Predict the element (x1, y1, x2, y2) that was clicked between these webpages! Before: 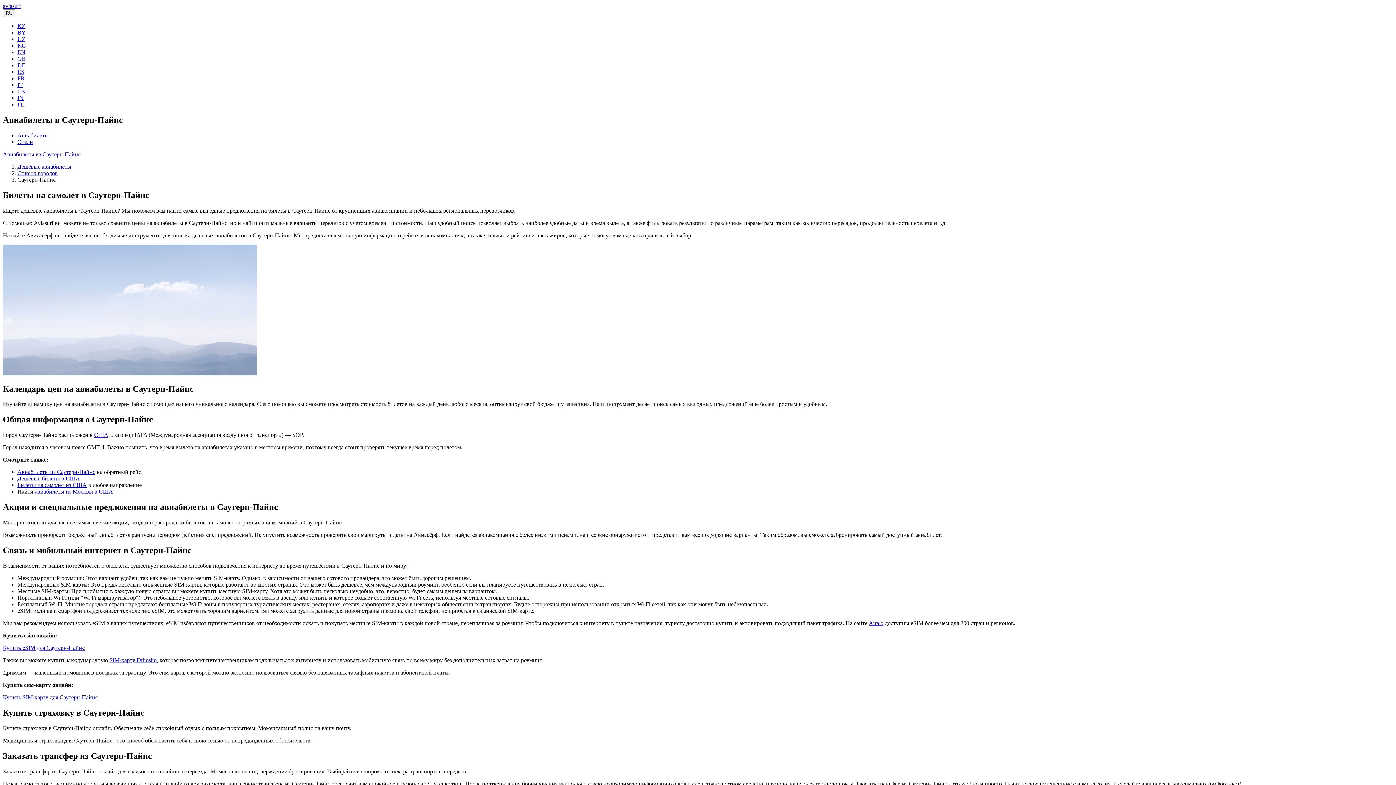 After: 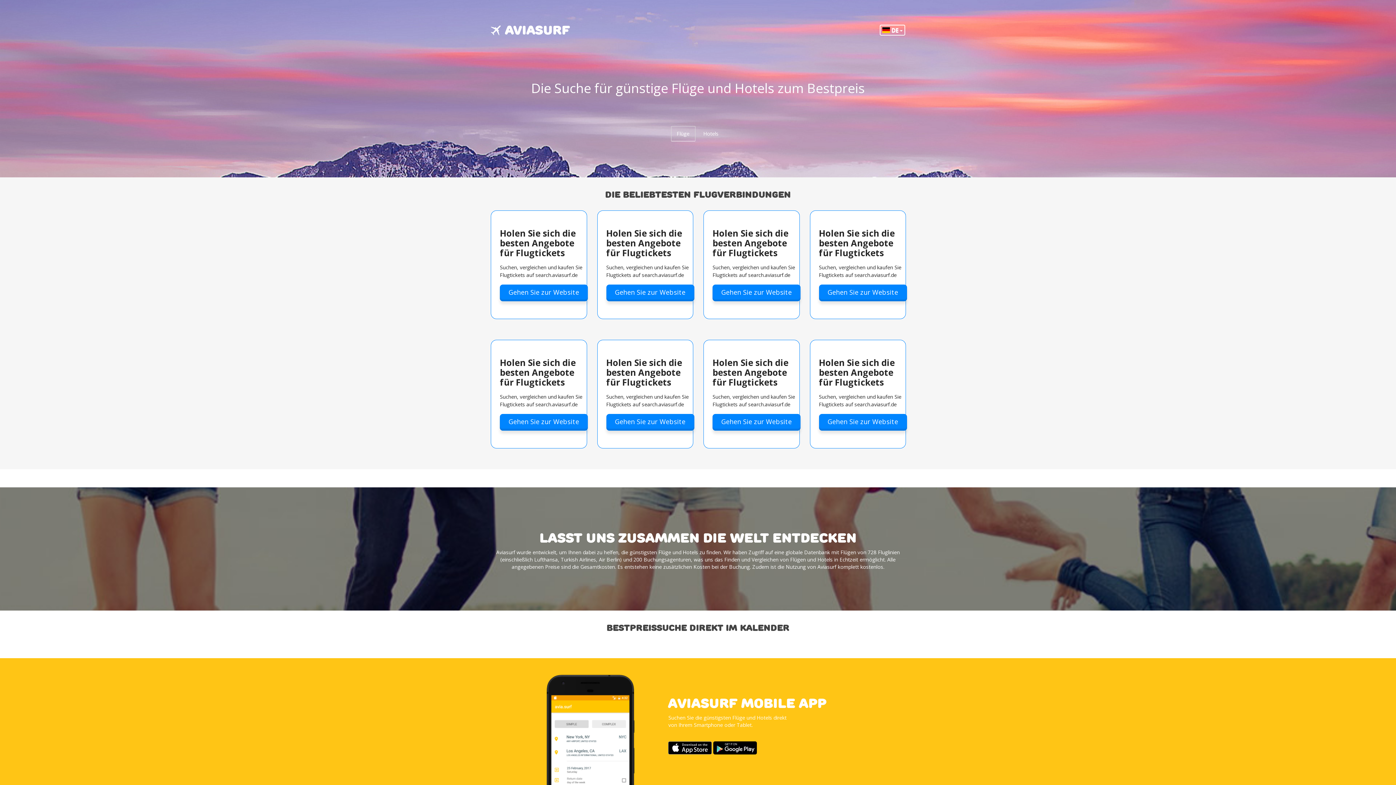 Action: bbox: (17, 62, 25, 68) label: DE